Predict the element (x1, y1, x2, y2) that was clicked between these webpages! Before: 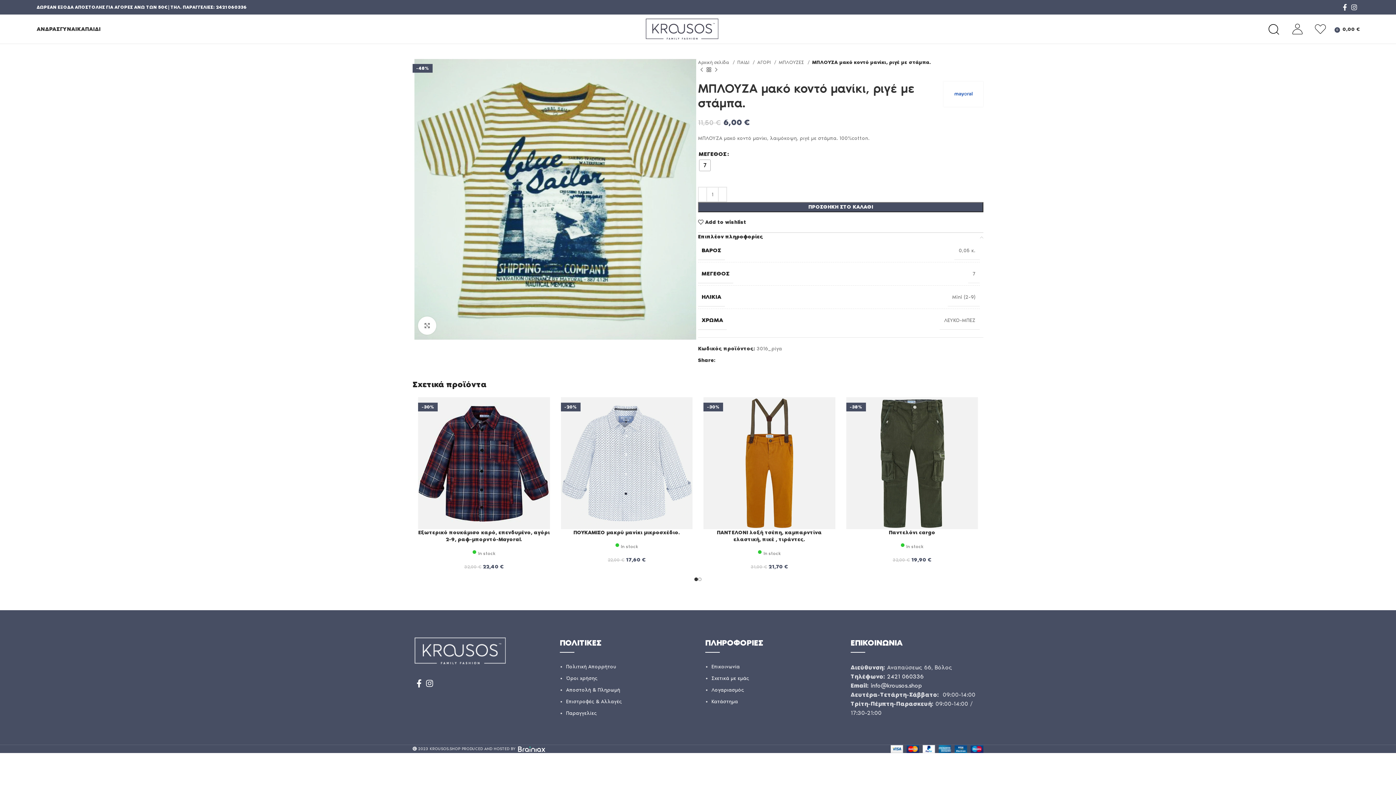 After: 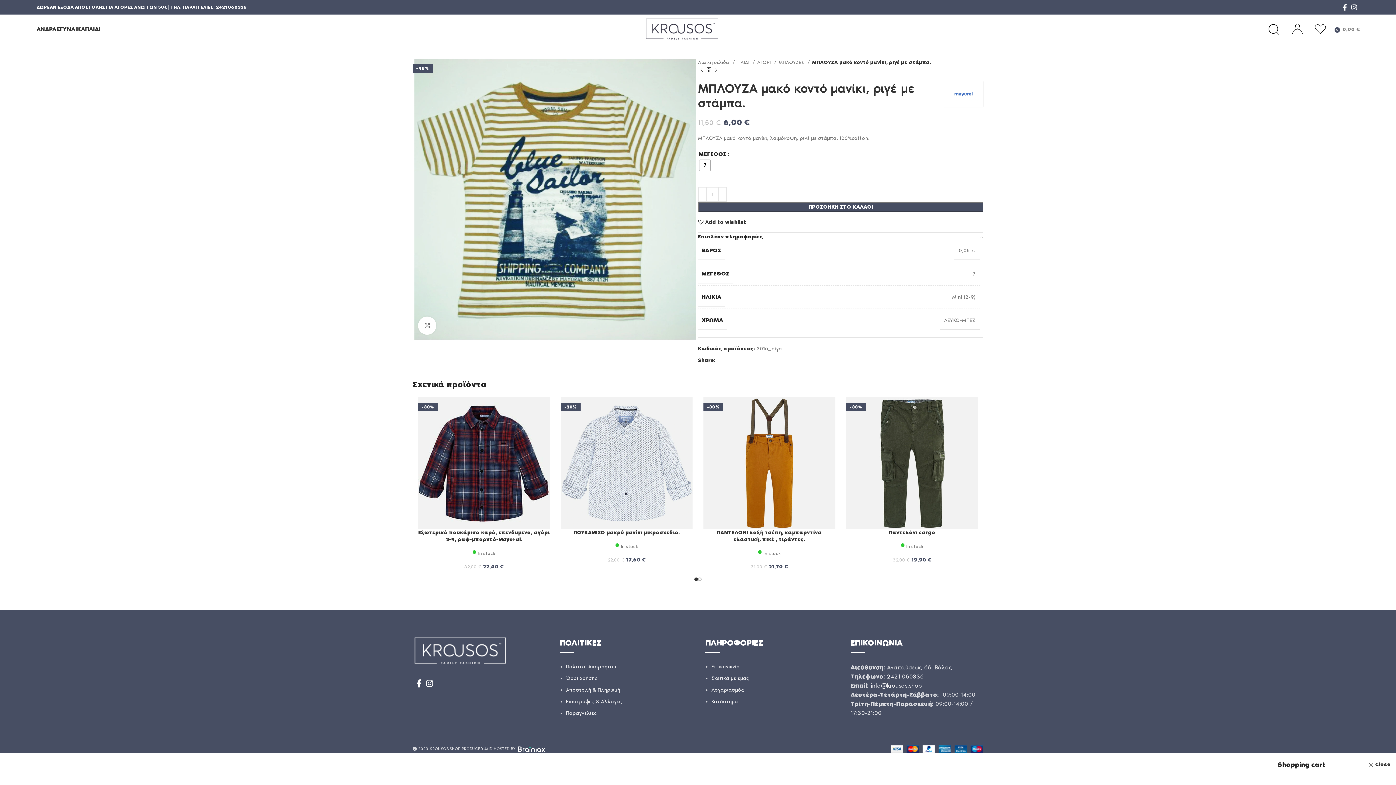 Action: bbox: (1337, 21, 1360, 36) label: 0
0,00 €